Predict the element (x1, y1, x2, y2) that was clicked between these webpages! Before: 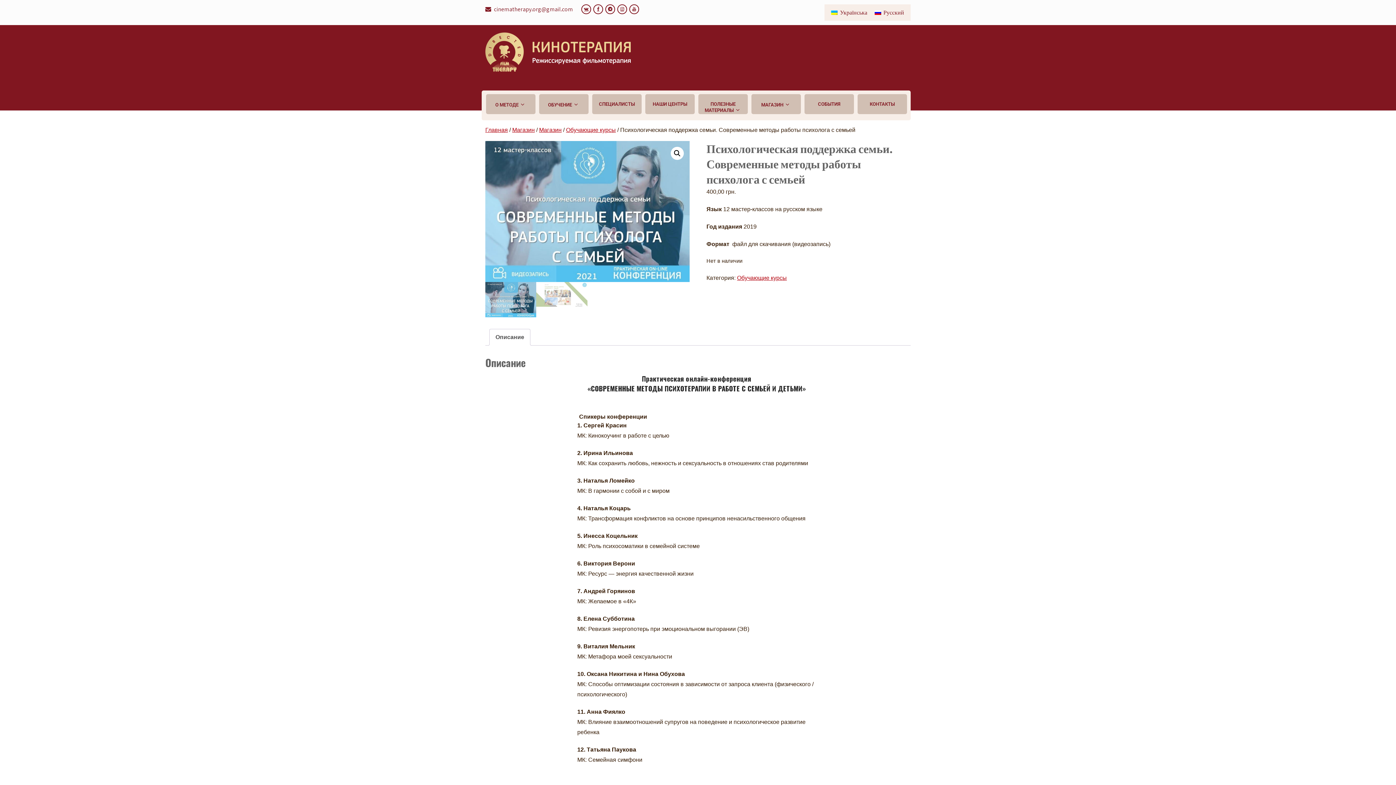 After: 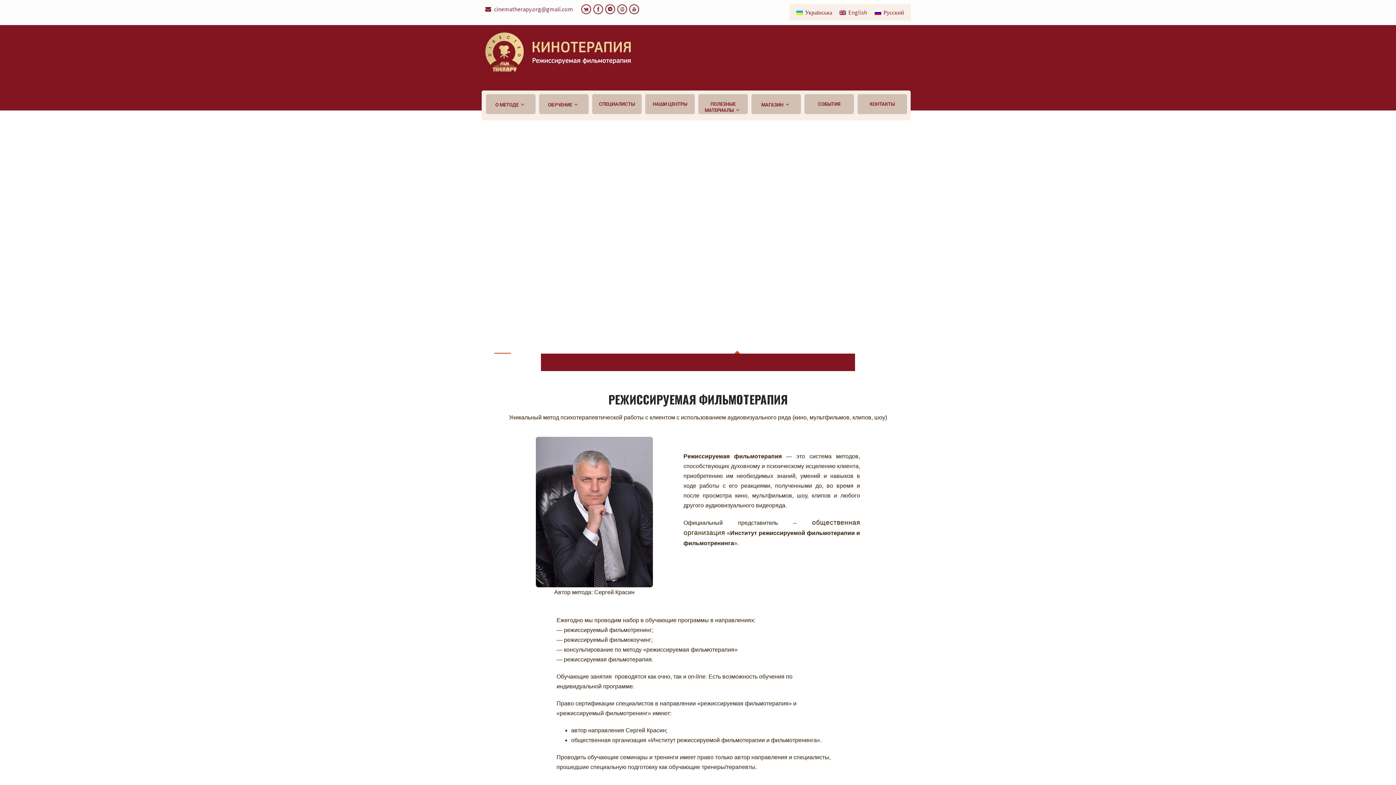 Action: label: Главная bbox: (485, 126, 508, 133)